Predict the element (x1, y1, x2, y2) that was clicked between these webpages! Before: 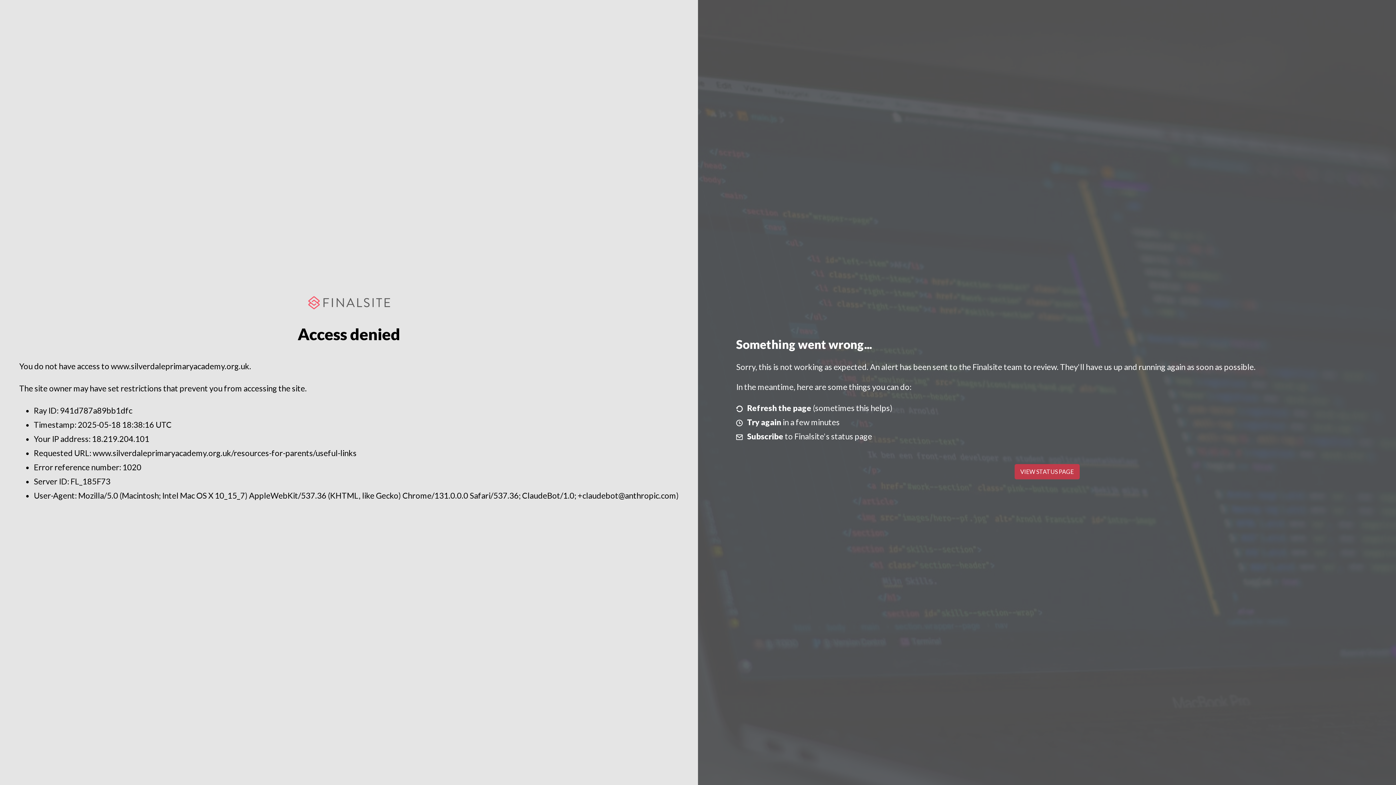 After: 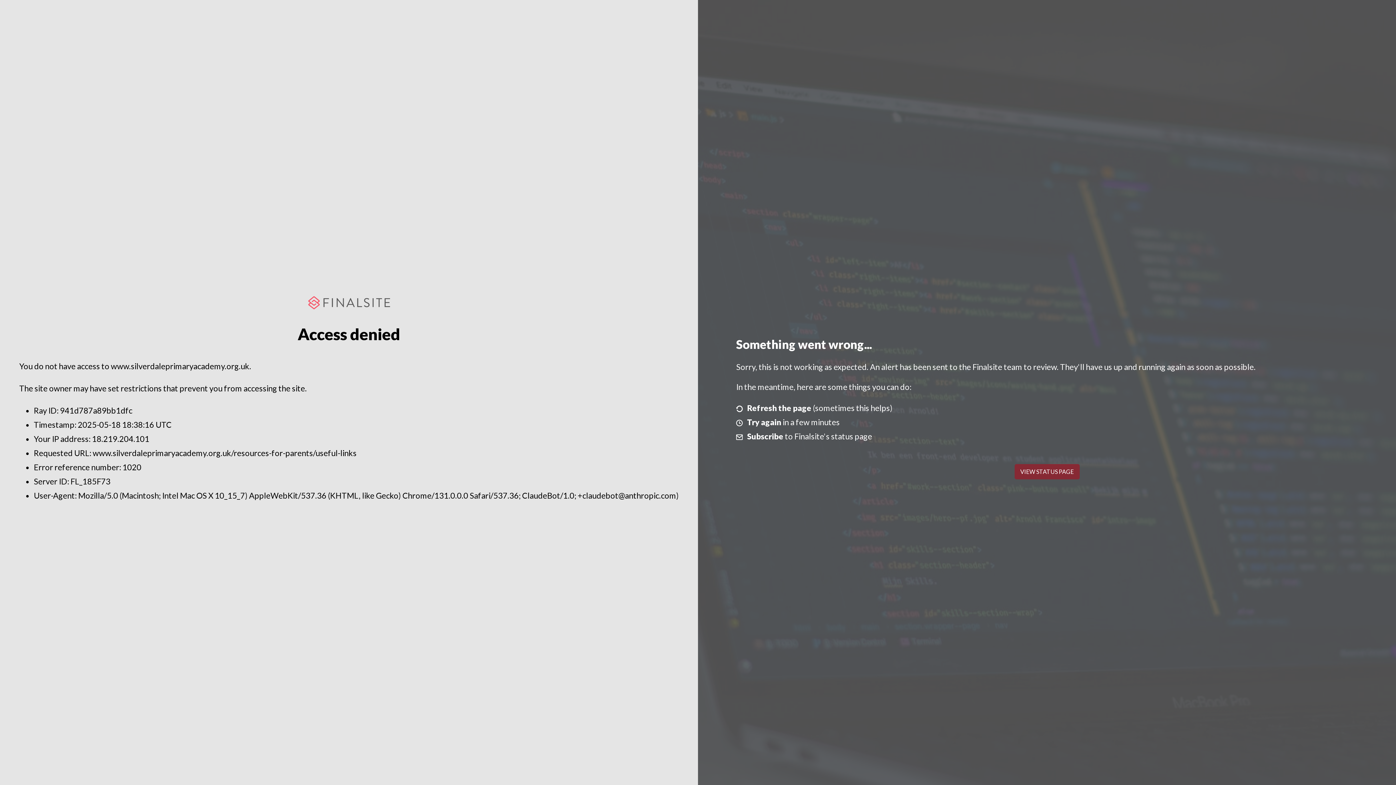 Action: label: VIEW STATUS PAGE bbox: (1014, 464, 1079, 479)